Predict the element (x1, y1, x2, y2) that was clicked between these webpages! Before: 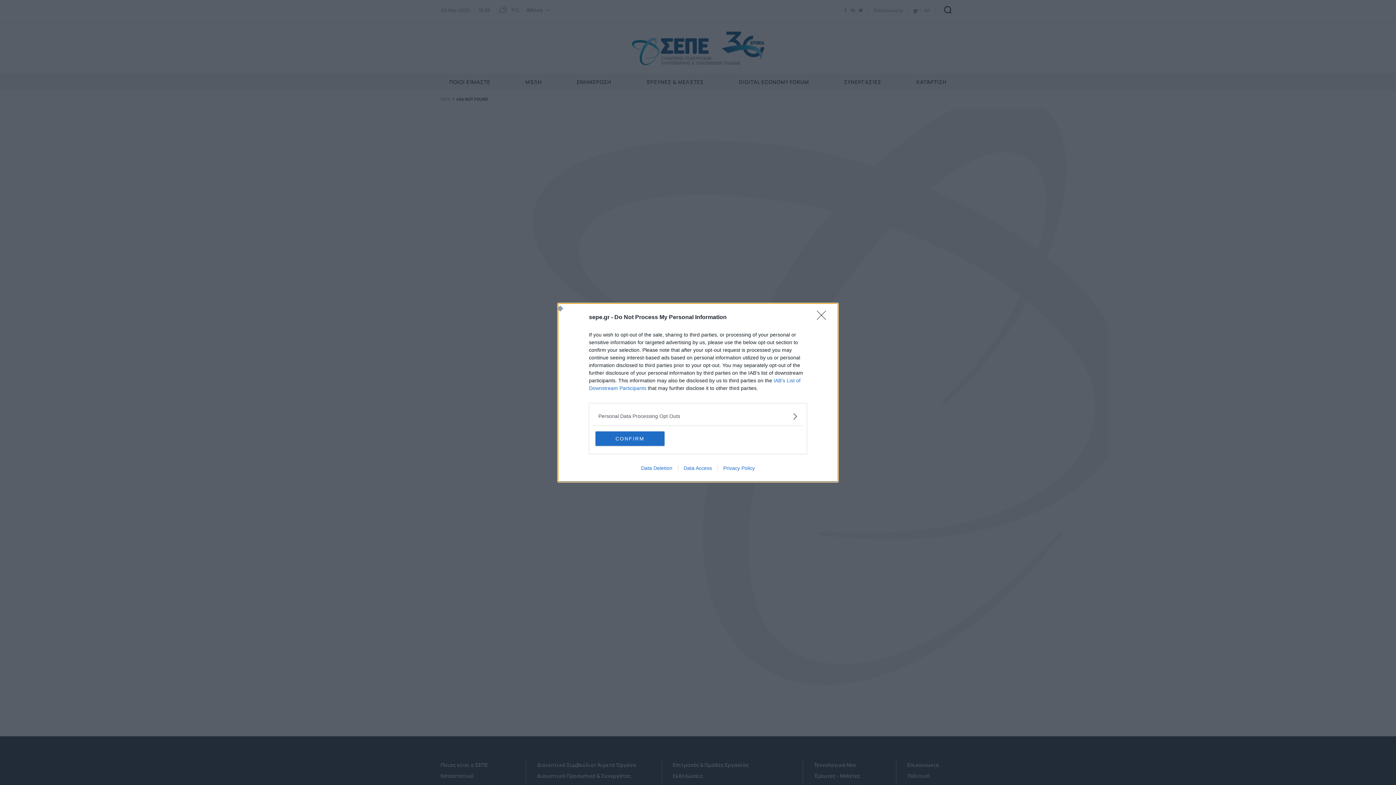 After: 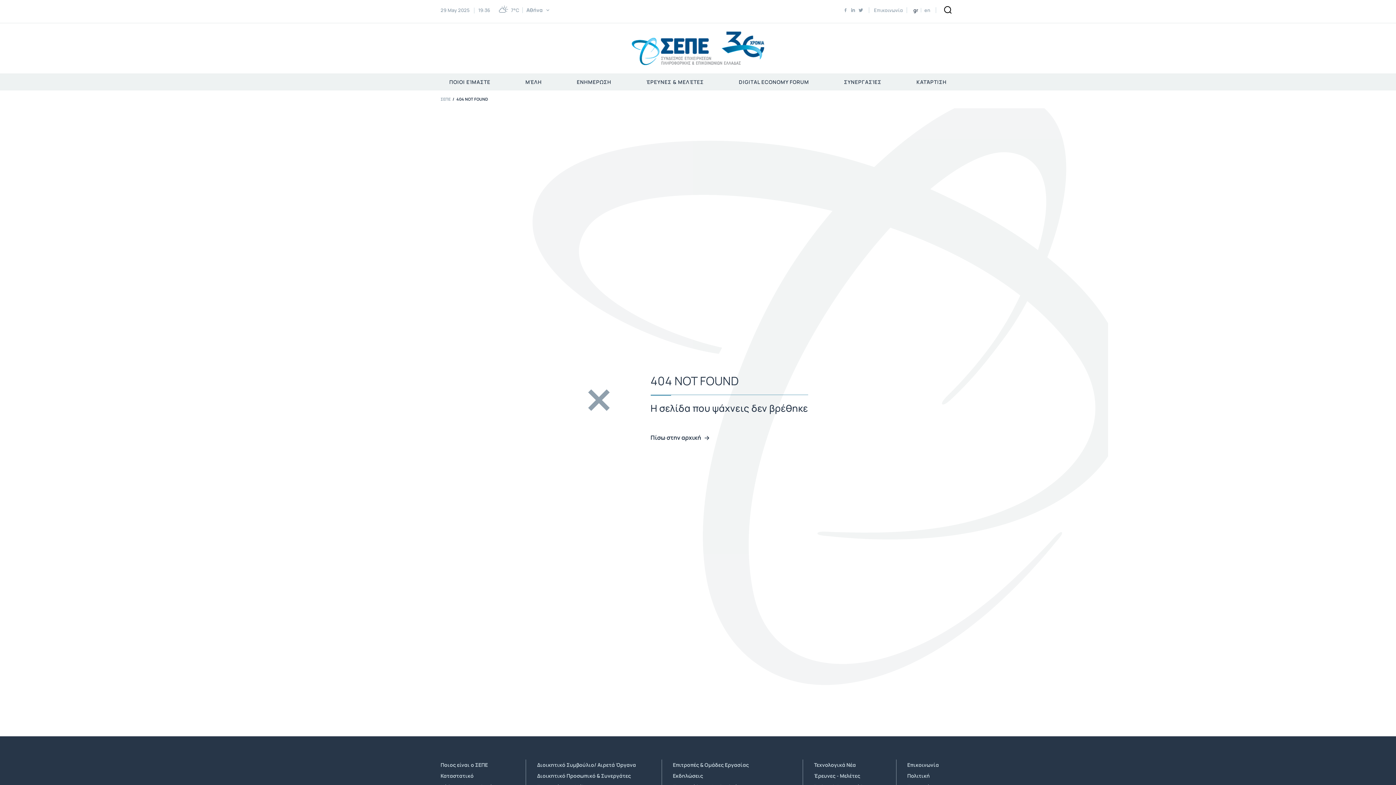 Action: label: CONFIRM bbox: (595, 431, 664, 446)